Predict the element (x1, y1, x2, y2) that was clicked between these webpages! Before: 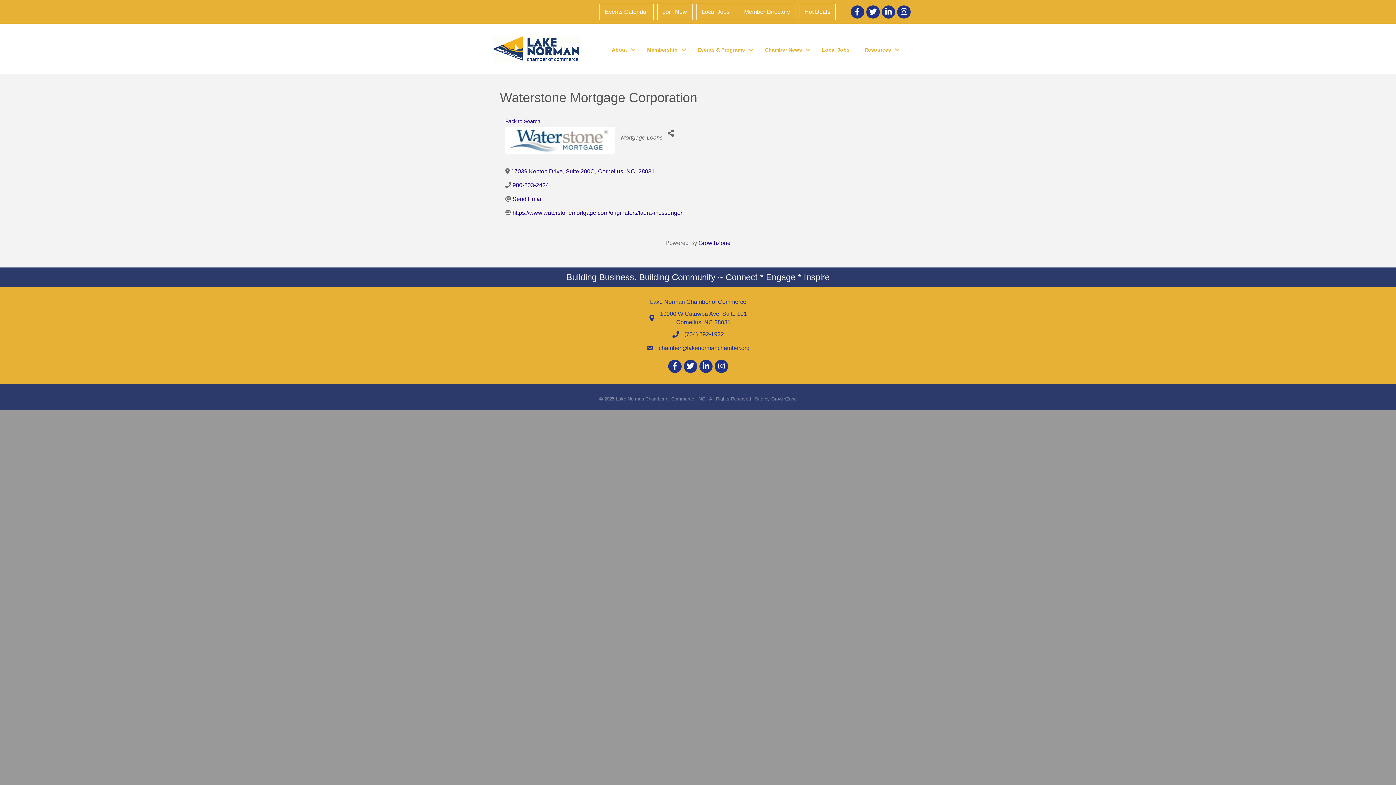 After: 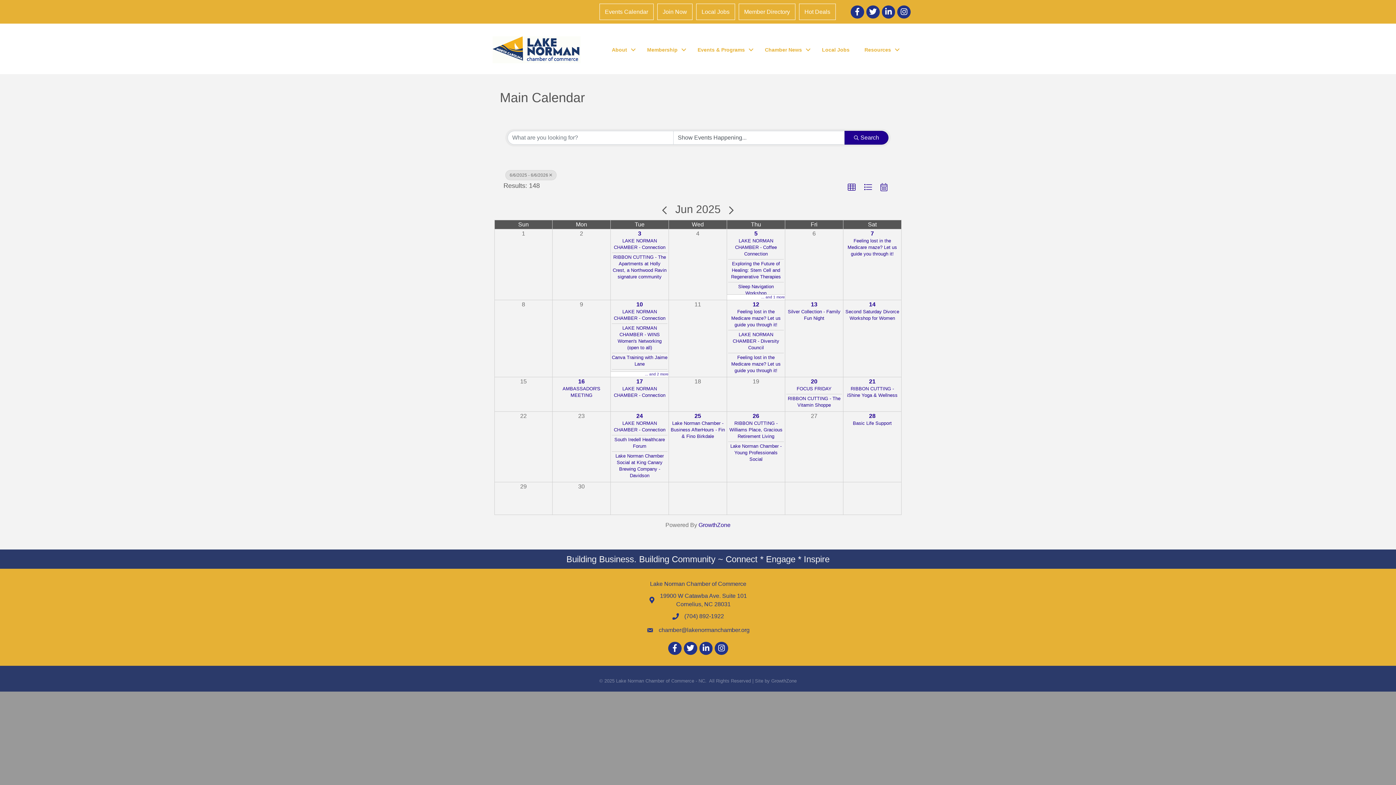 Action: bbox: (599, 3, 653, 20) label: Events Calendar